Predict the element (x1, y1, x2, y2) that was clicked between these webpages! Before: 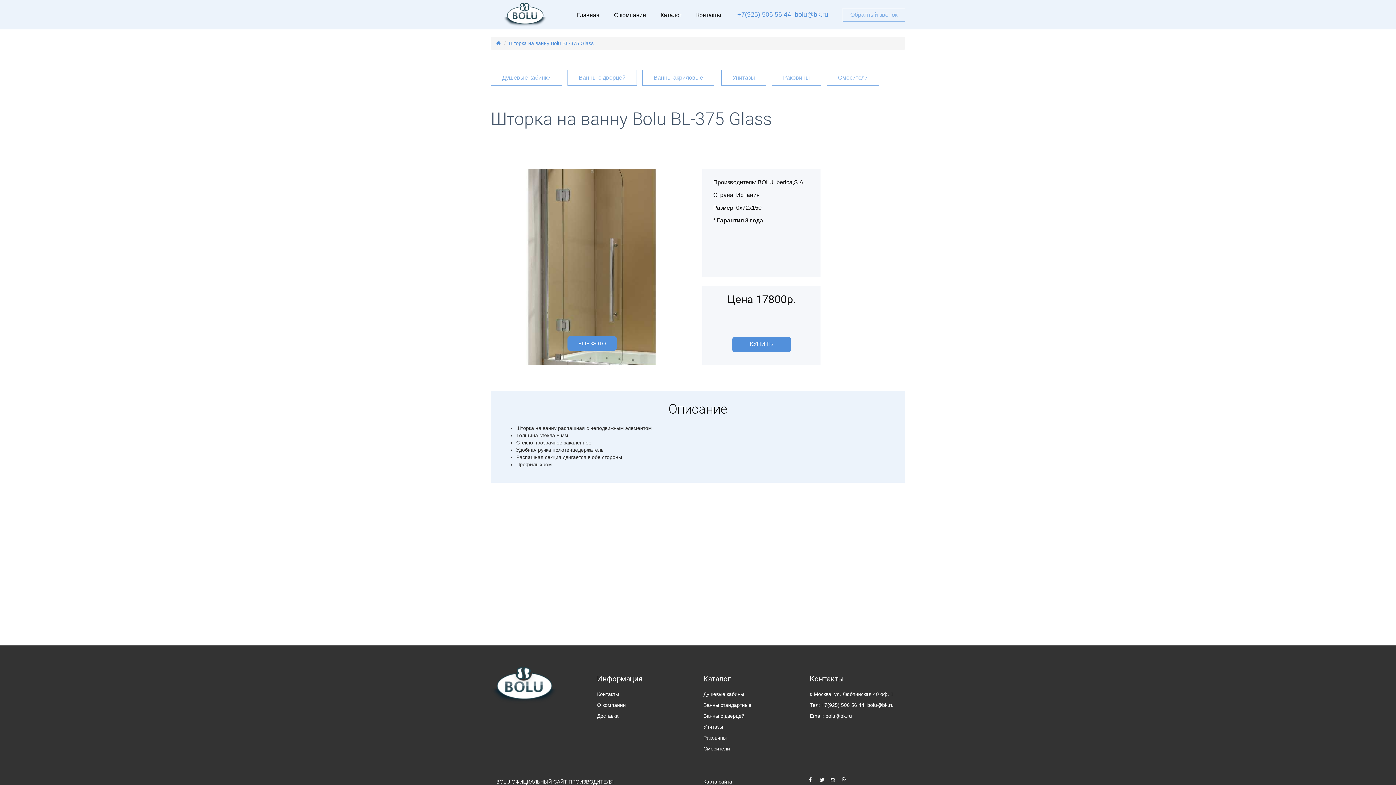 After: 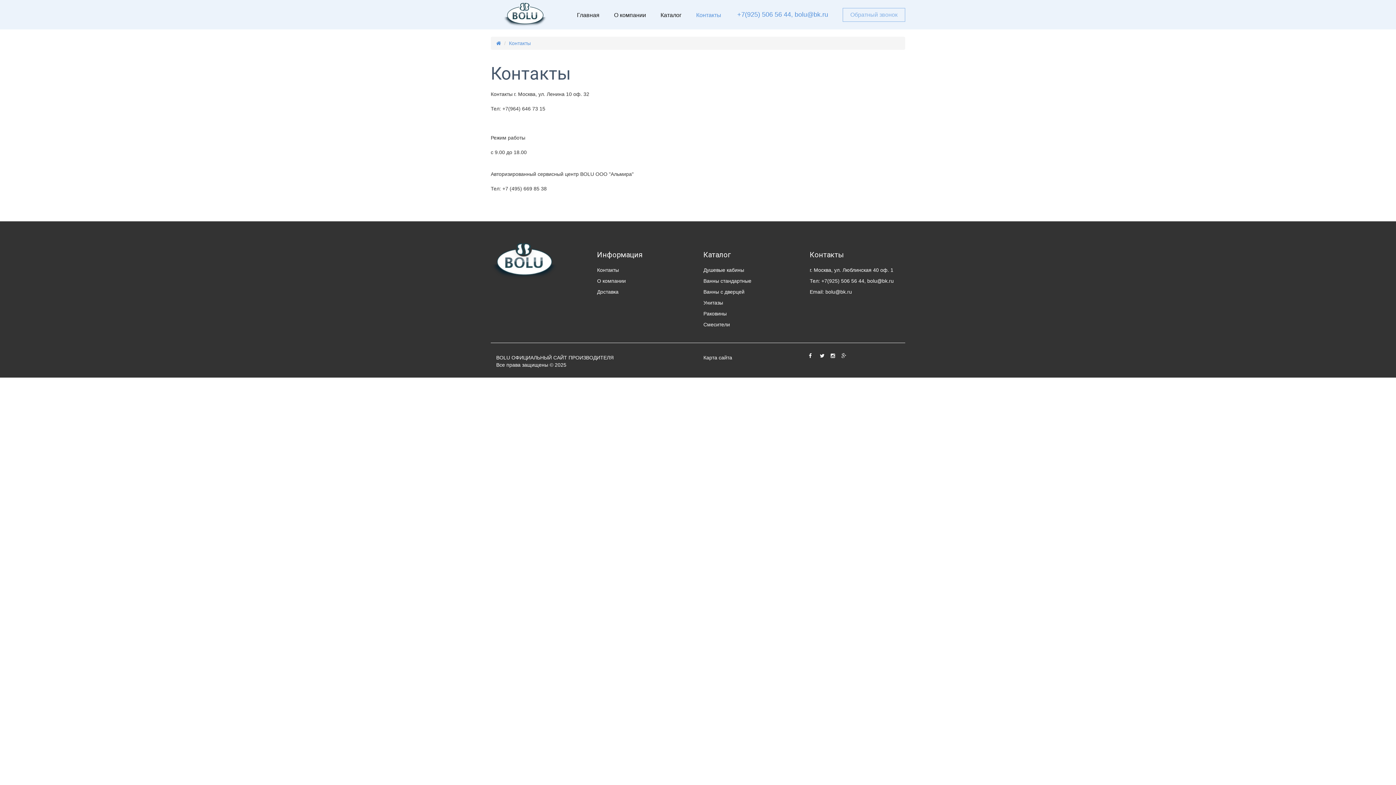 Action: label: Контакты bbox: (689, 8, 728, 21)